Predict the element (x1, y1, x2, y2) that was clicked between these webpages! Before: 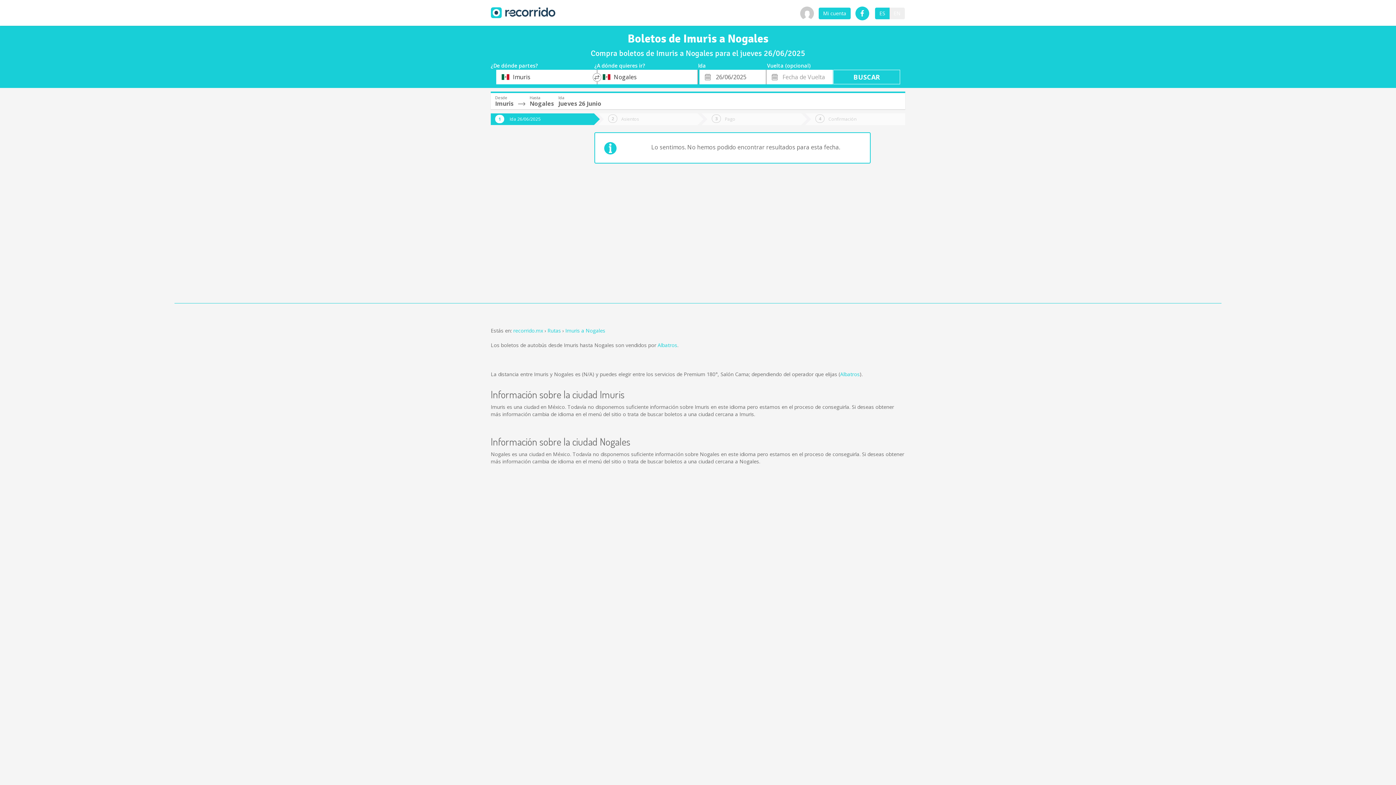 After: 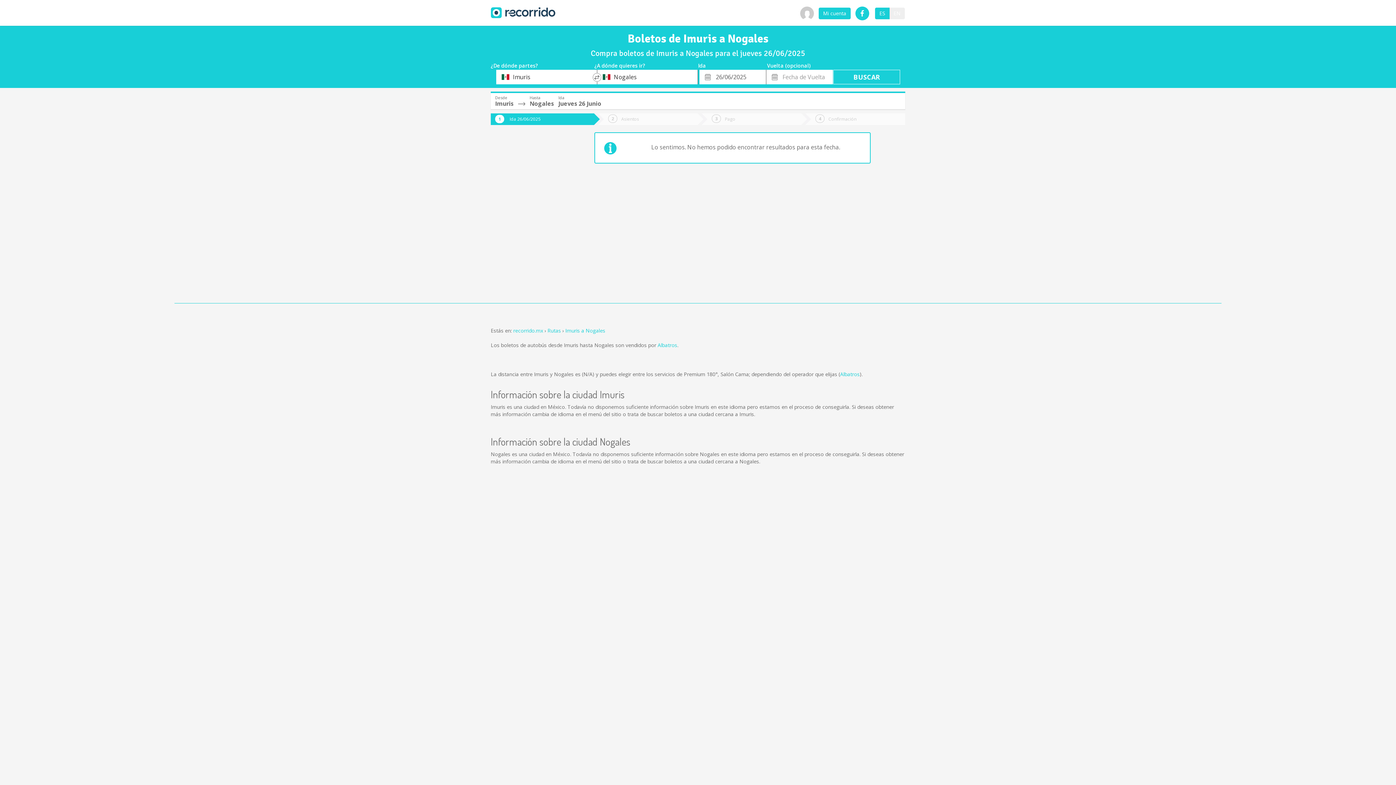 Action: label: ES bbox: (875, 7, 889, 19)